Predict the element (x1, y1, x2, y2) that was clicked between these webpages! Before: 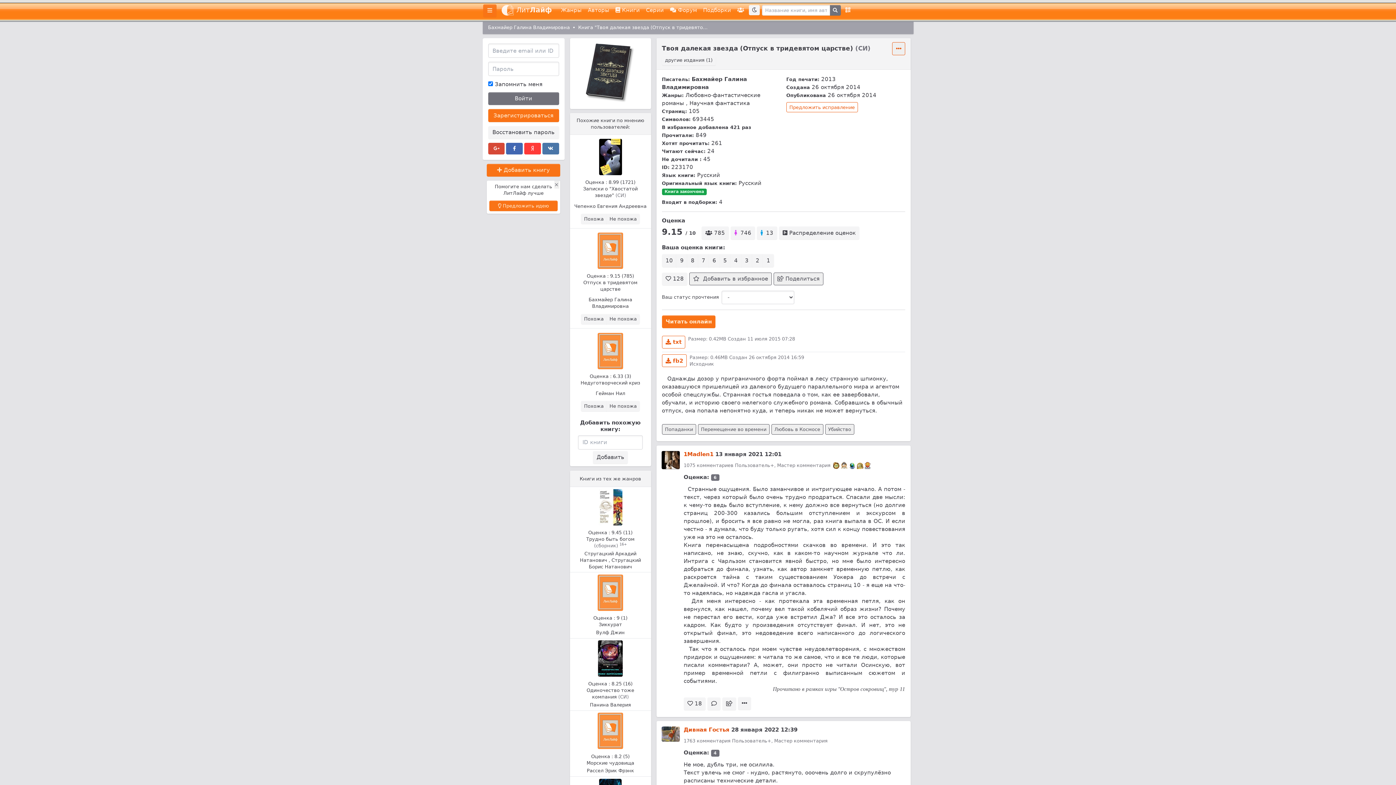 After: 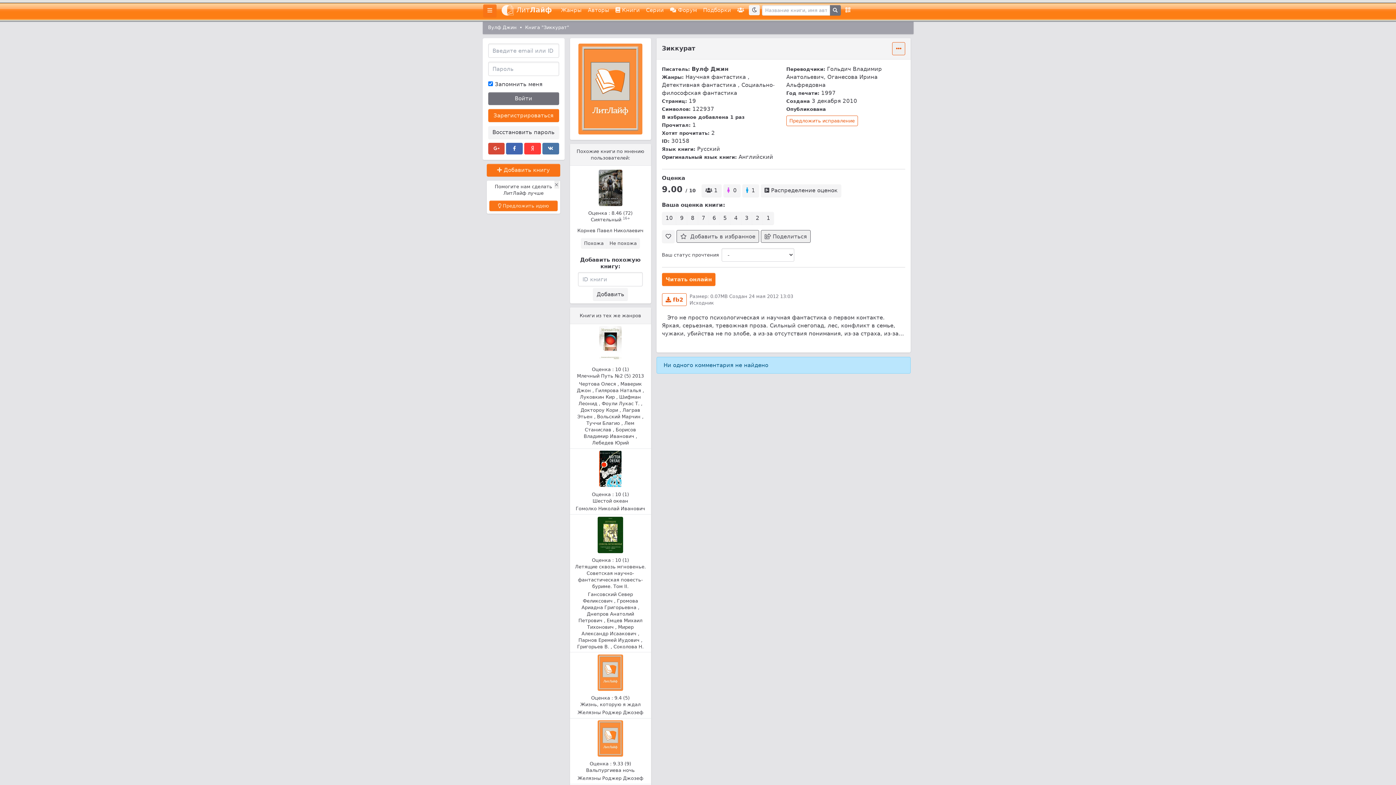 Action: bbox: (574, 574, 646, 611)